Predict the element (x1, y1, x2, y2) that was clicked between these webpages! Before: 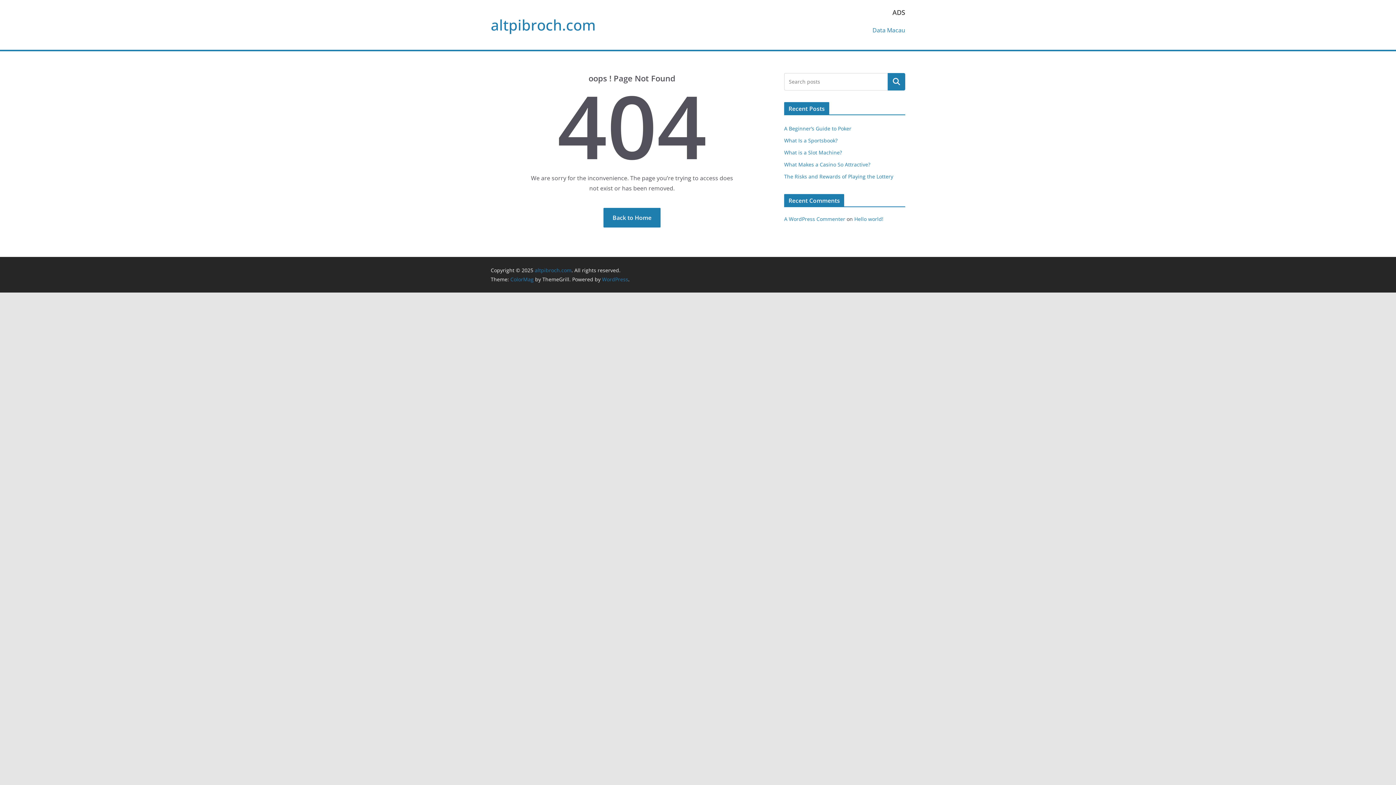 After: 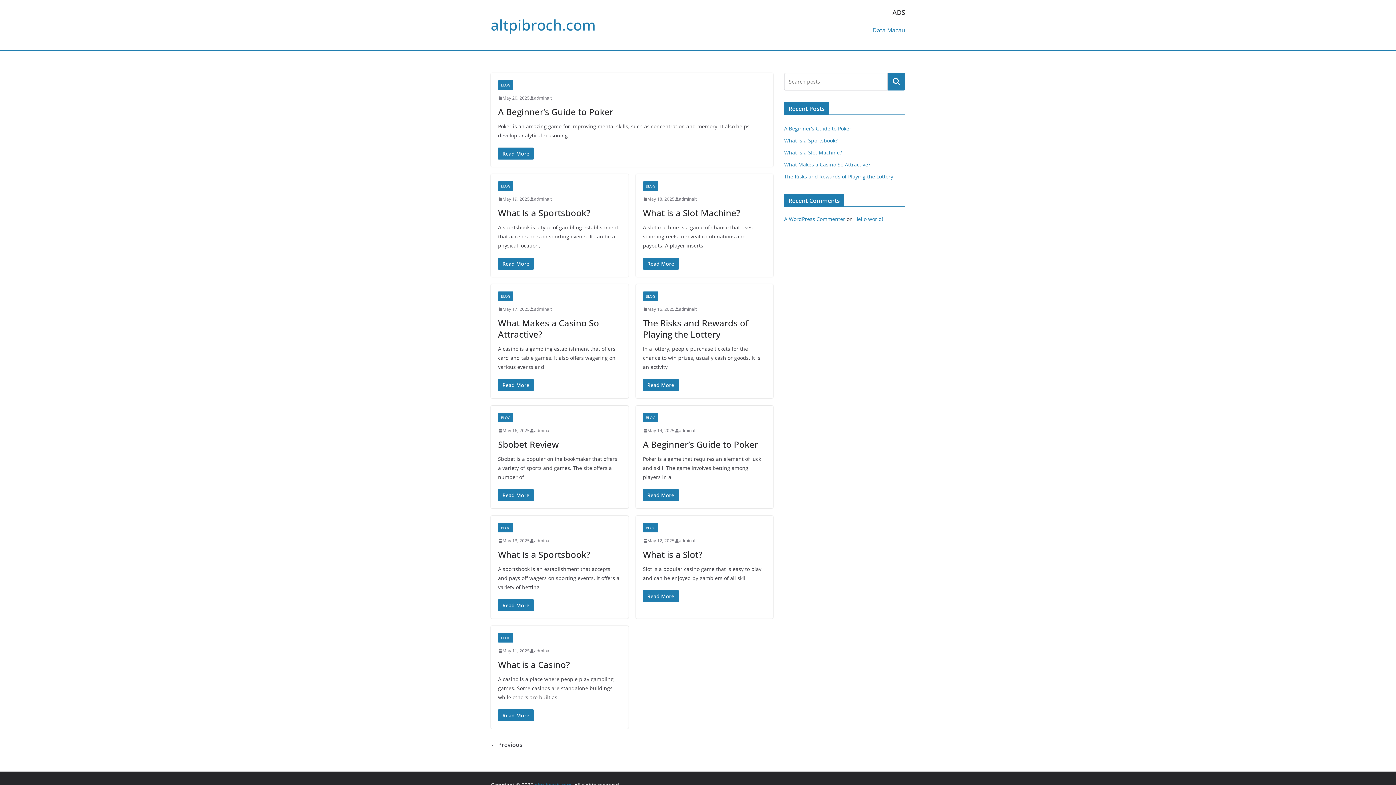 Action: label: altpibroch.com bbox: (490, 14, 596, 34)